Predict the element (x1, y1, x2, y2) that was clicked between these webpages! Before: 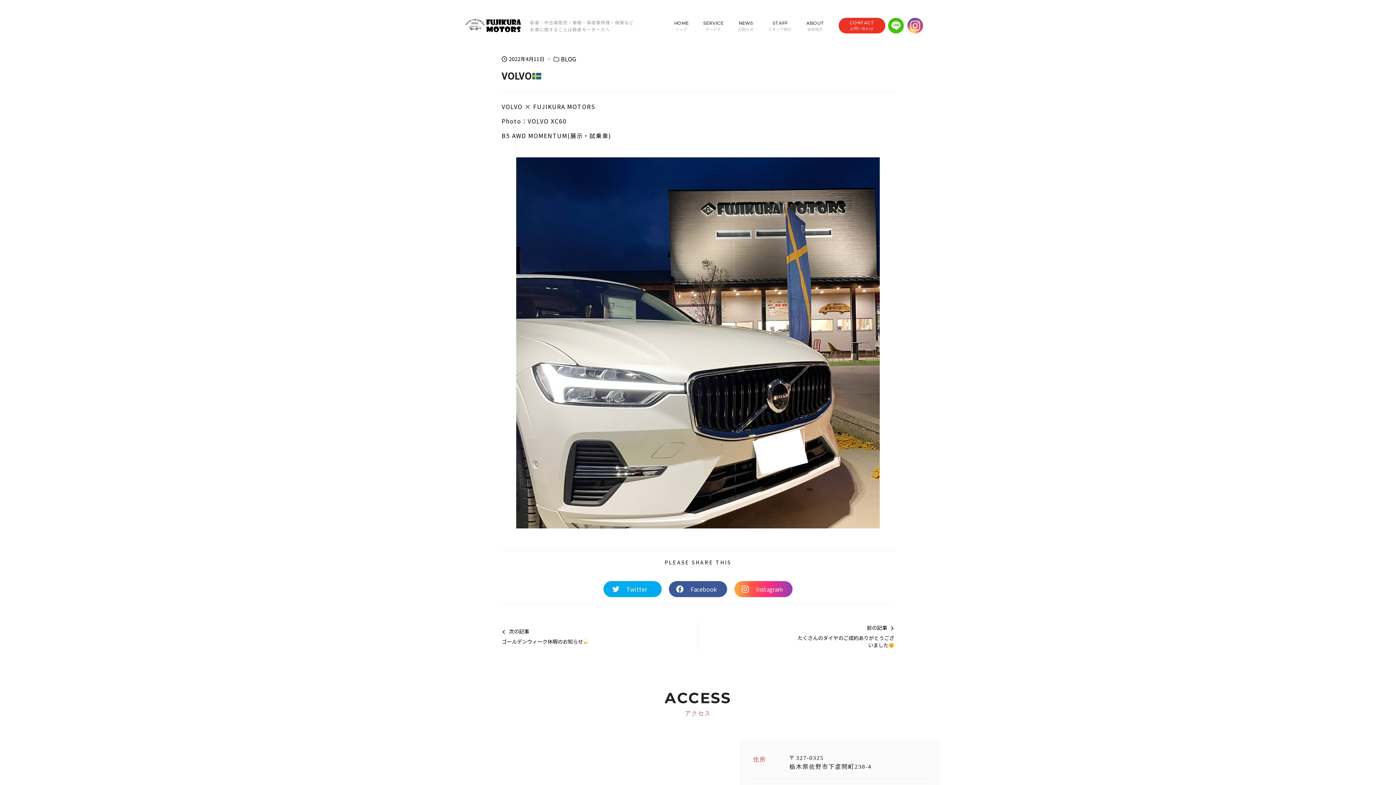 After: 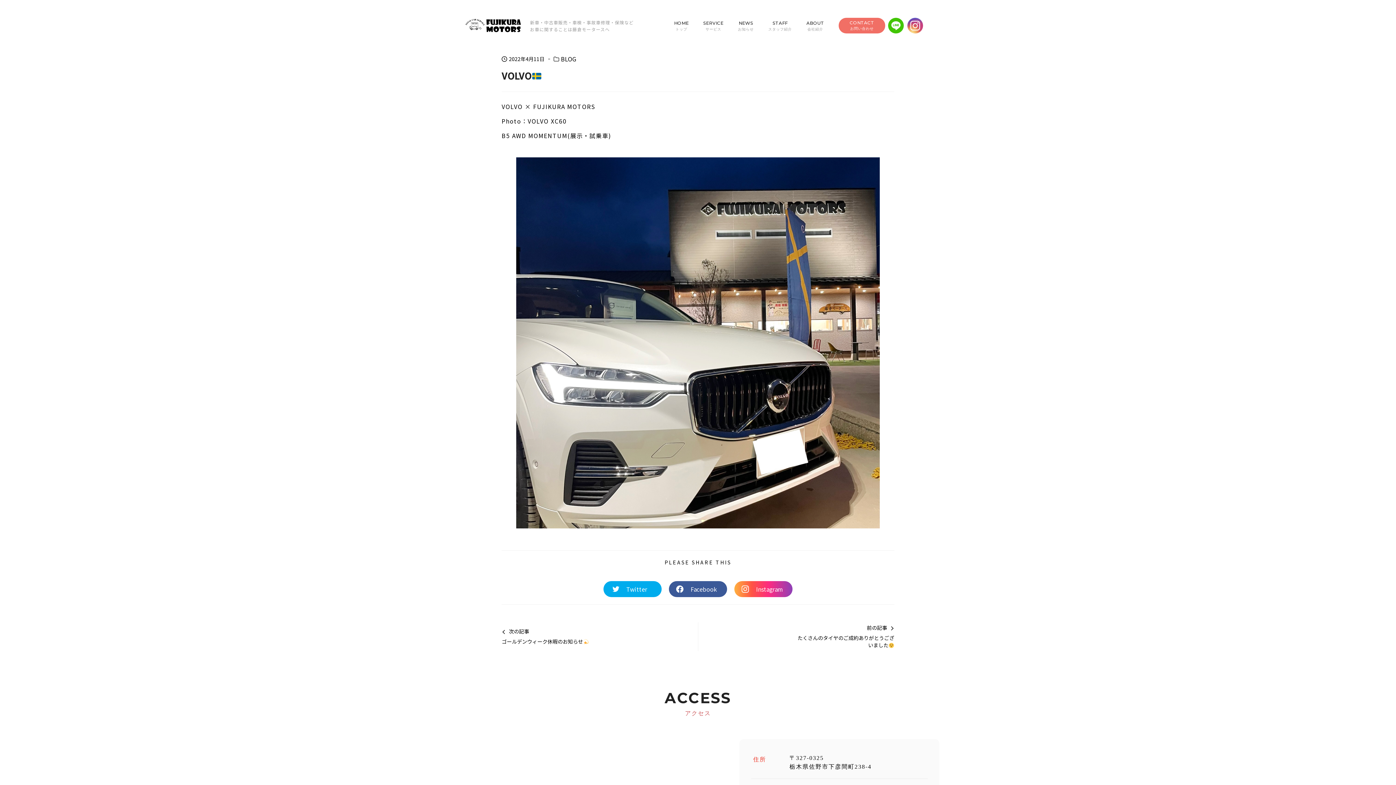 Action: bbox: (838, 17, 885, 33) label: CONTACT
お問い合わせ